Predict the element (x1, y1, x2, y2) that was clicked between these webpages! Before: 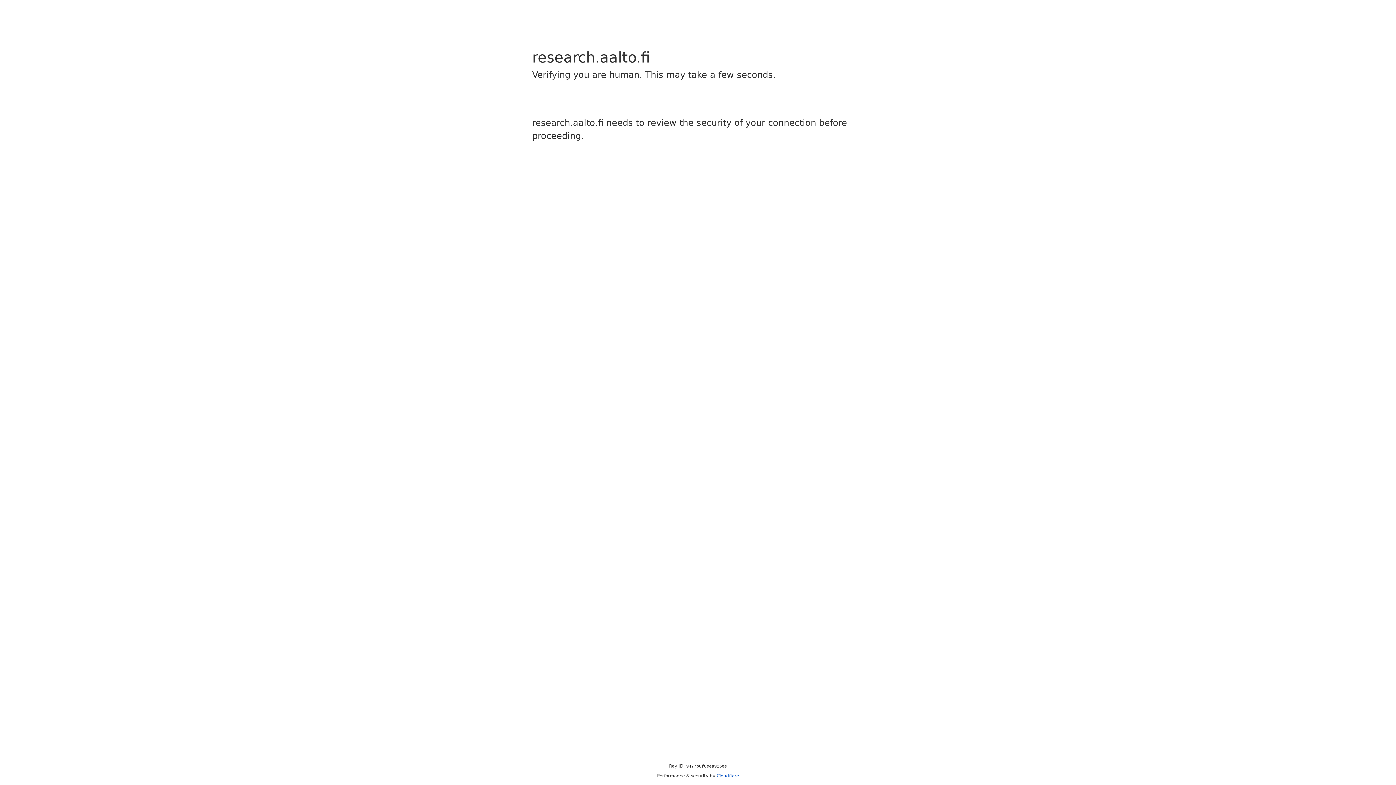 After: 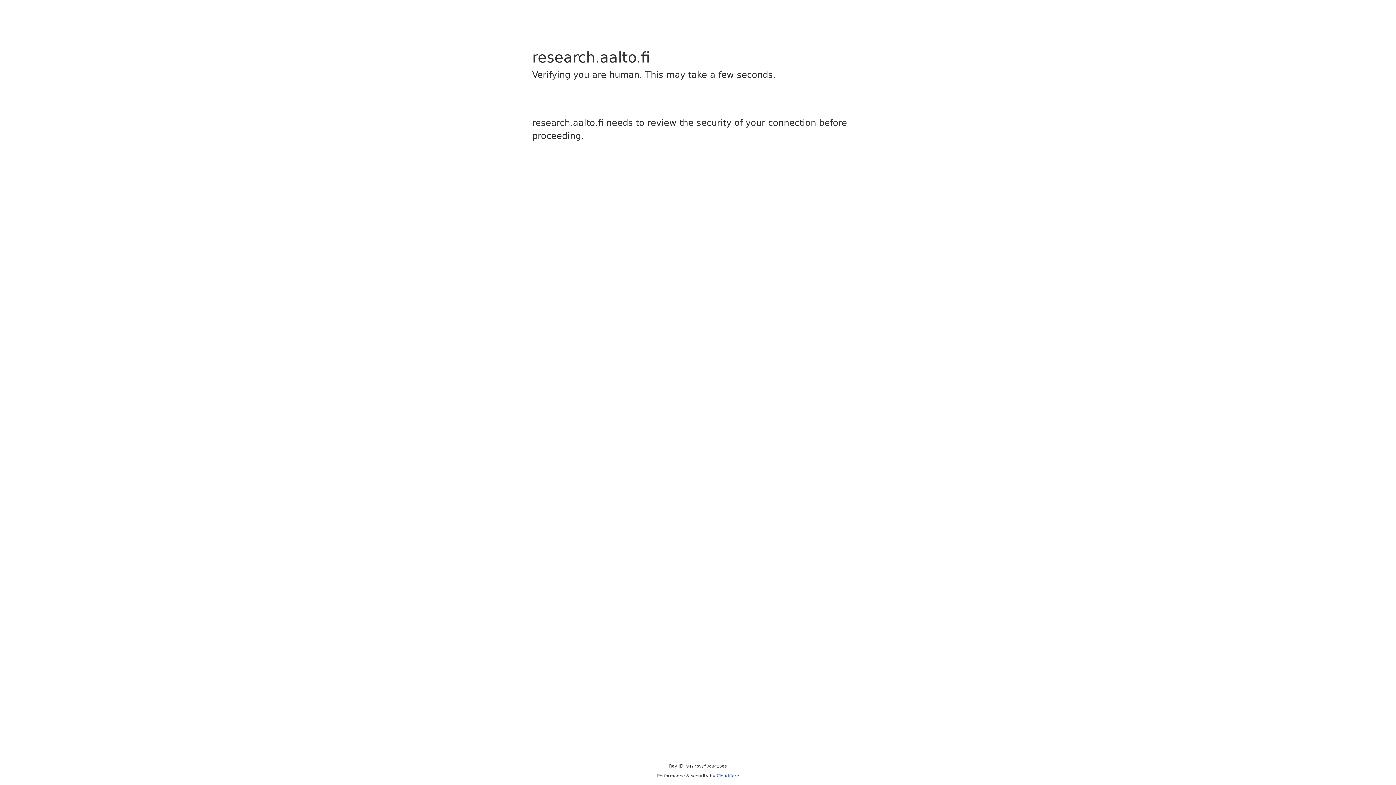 Action: bbox: (716, 773, 739, 778) label: Cloudflare